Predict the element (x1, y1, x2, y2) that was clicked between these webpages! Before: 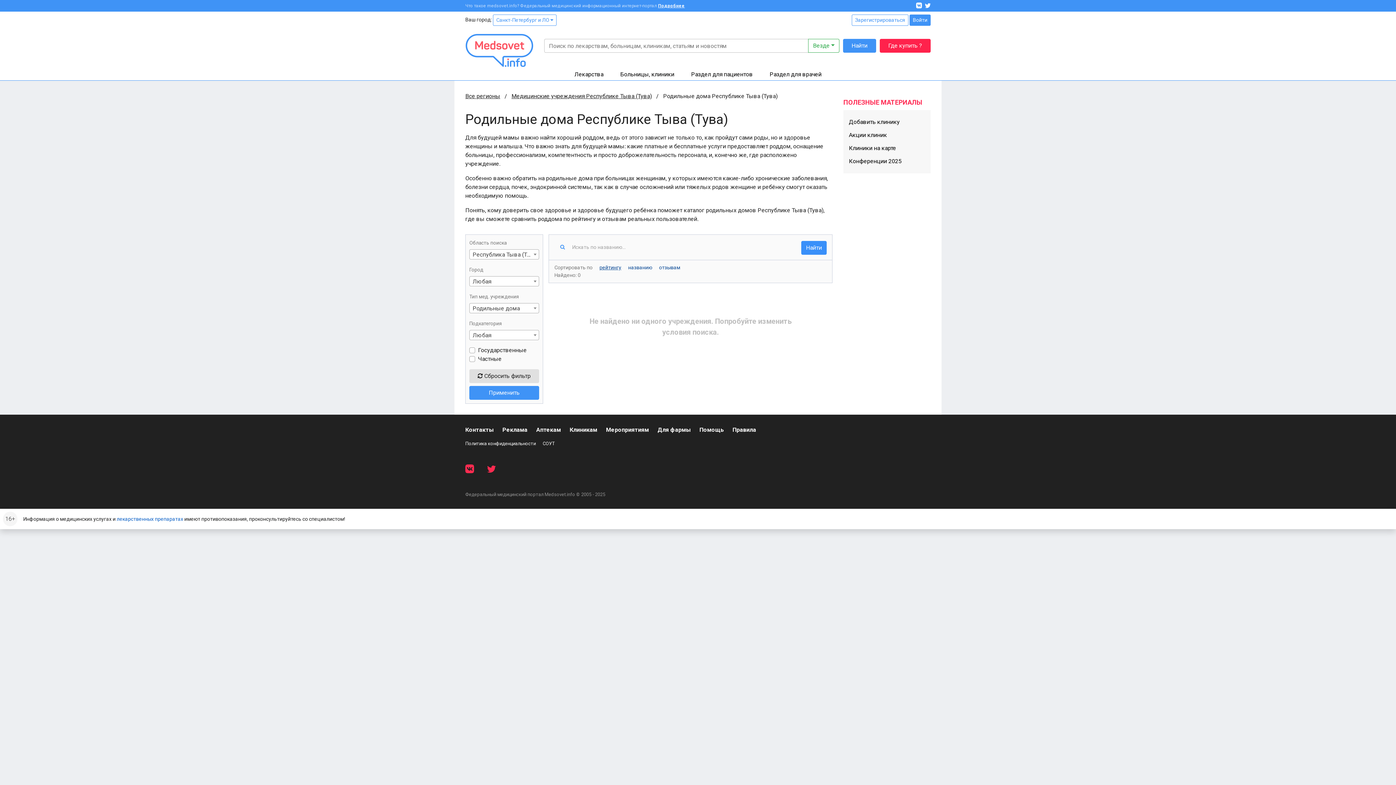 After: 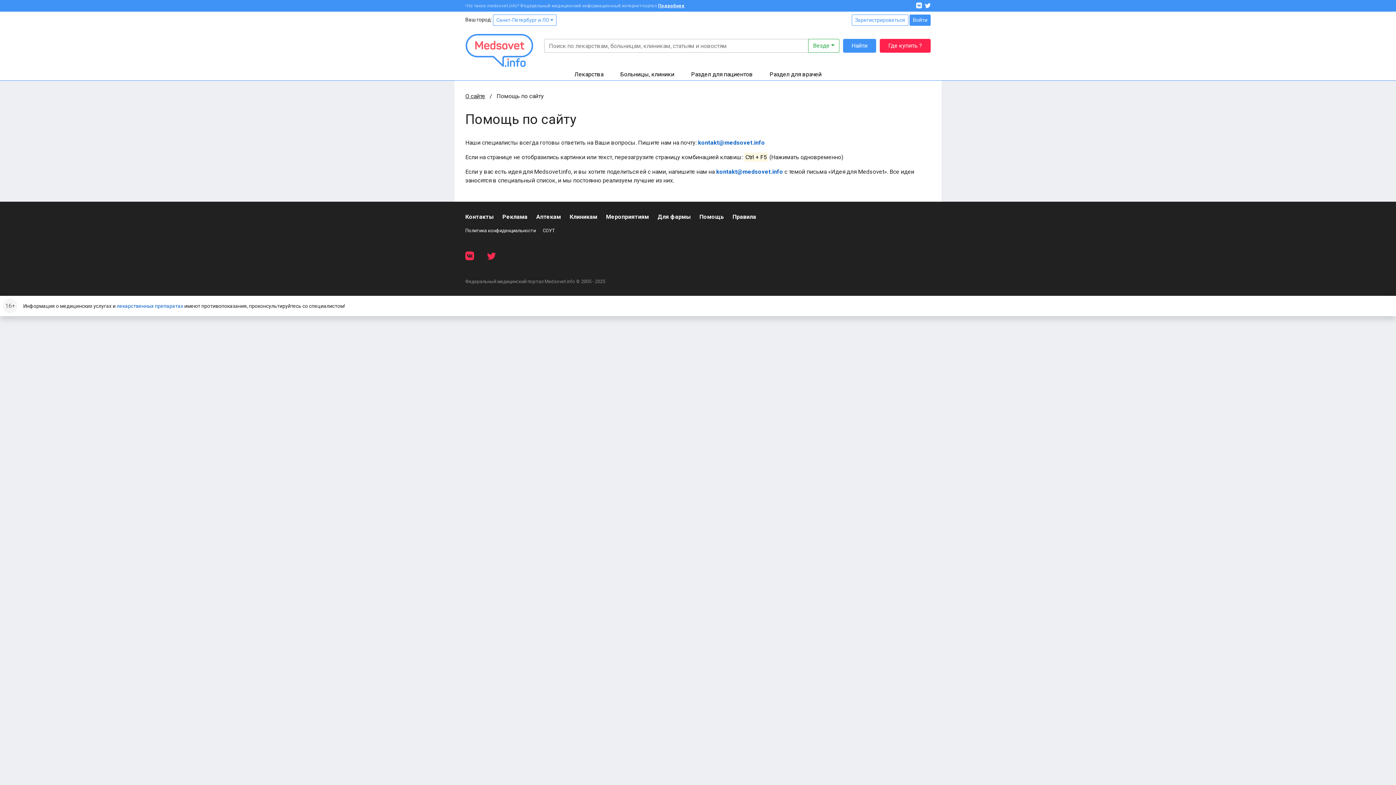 Action: label: Помощь bbox: (699, 425, 724, 434)